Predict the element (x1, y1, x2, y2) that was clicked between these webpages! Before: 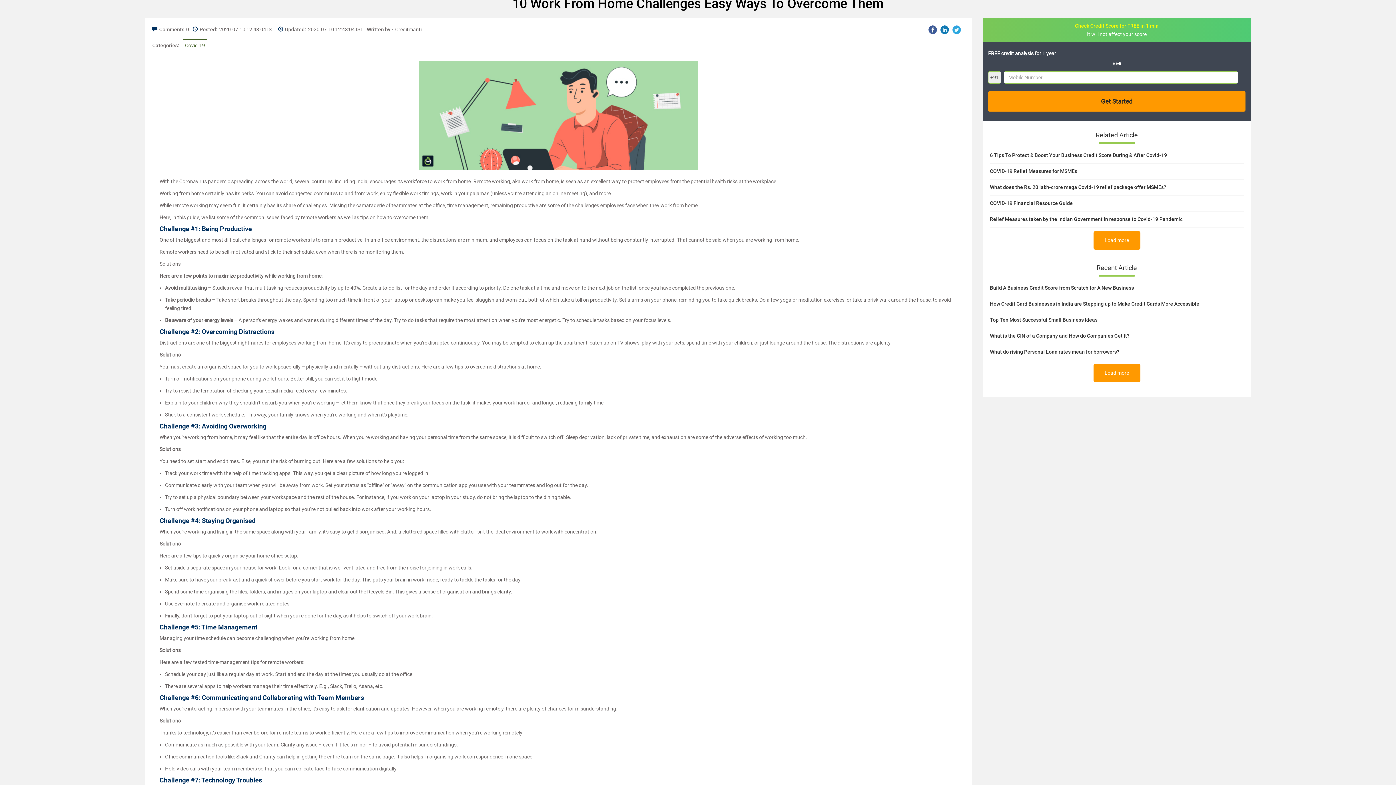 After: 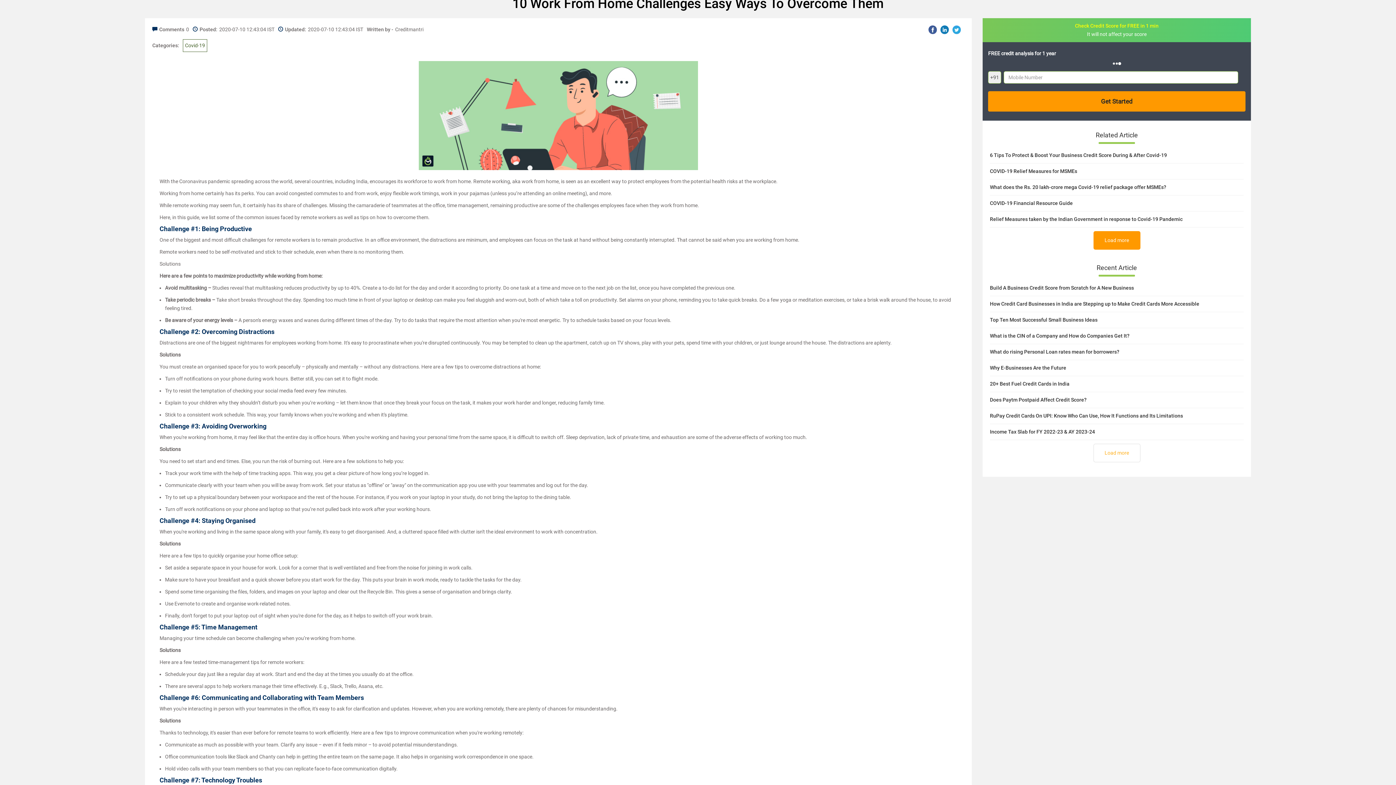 Action: label: Load more bbox: (1093, 364, 1140, 382)